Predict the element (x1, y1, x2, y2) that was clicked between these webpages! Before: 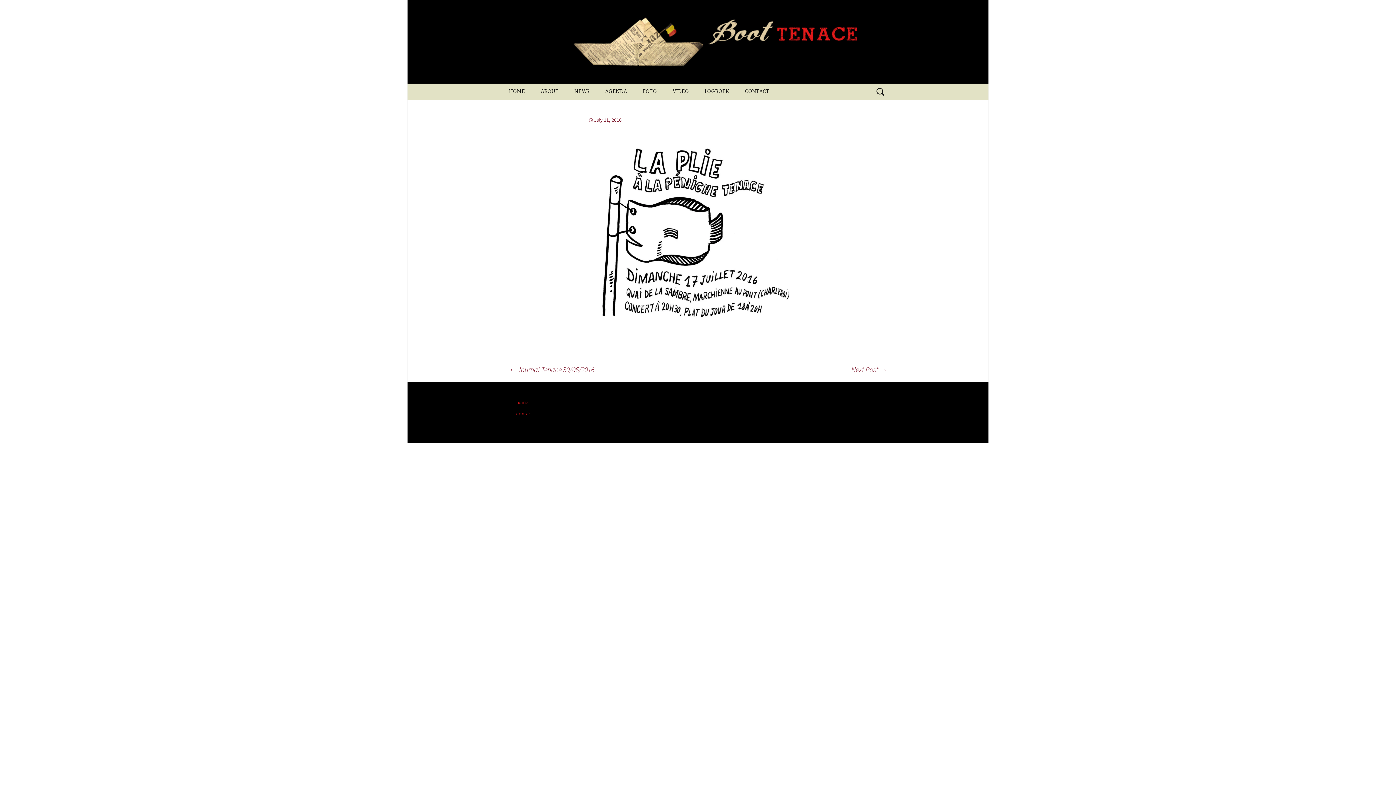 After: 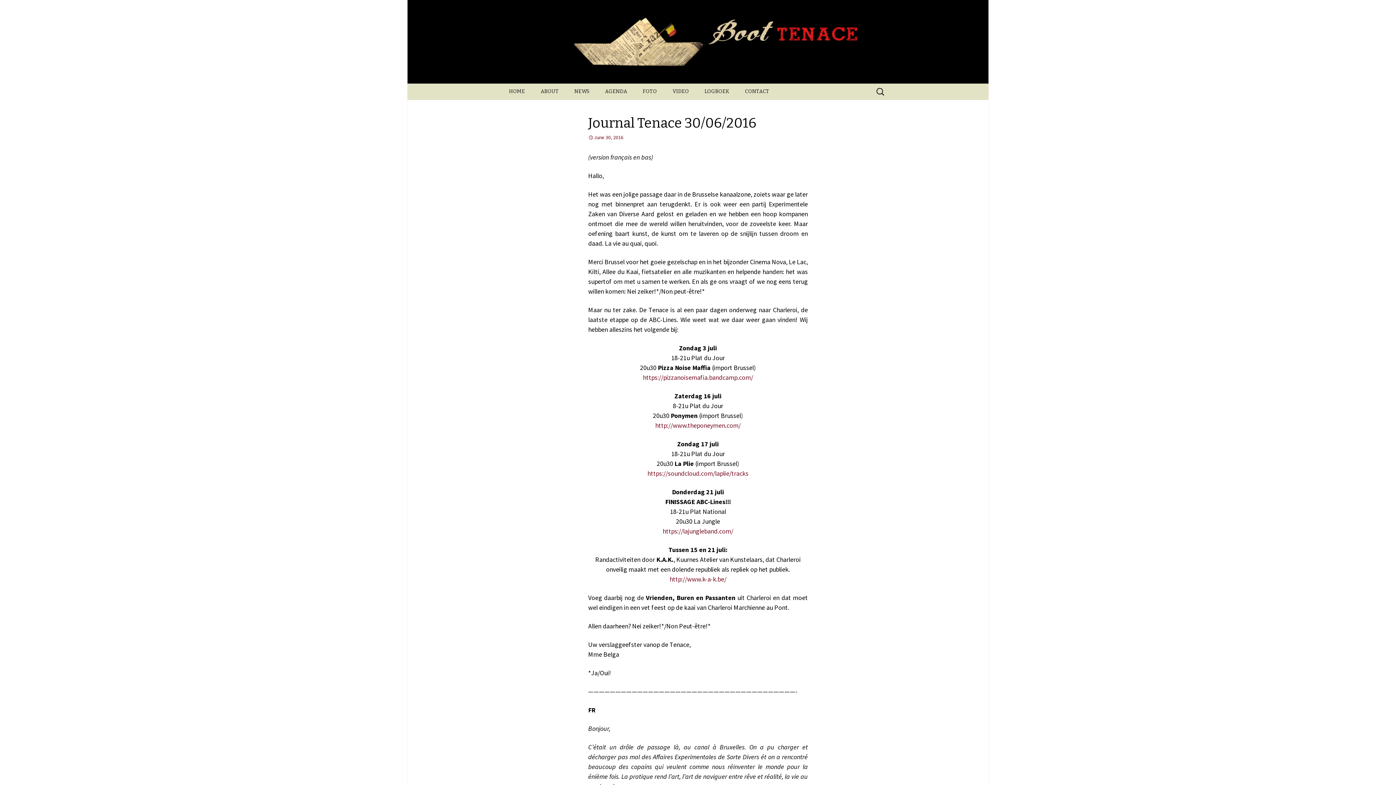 Action: bbox: (509, 365, 594, 374) label: ← Journal Tenace 30/06/2016